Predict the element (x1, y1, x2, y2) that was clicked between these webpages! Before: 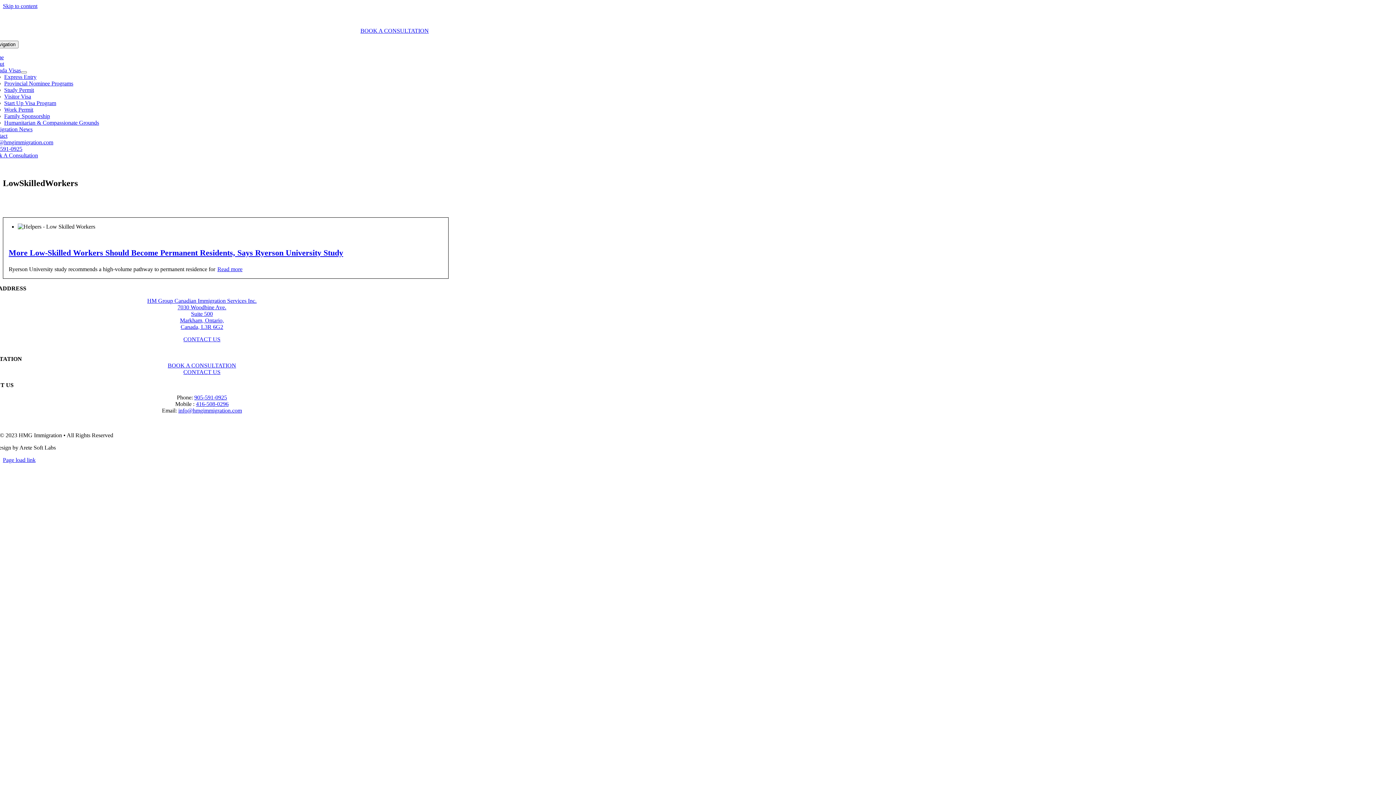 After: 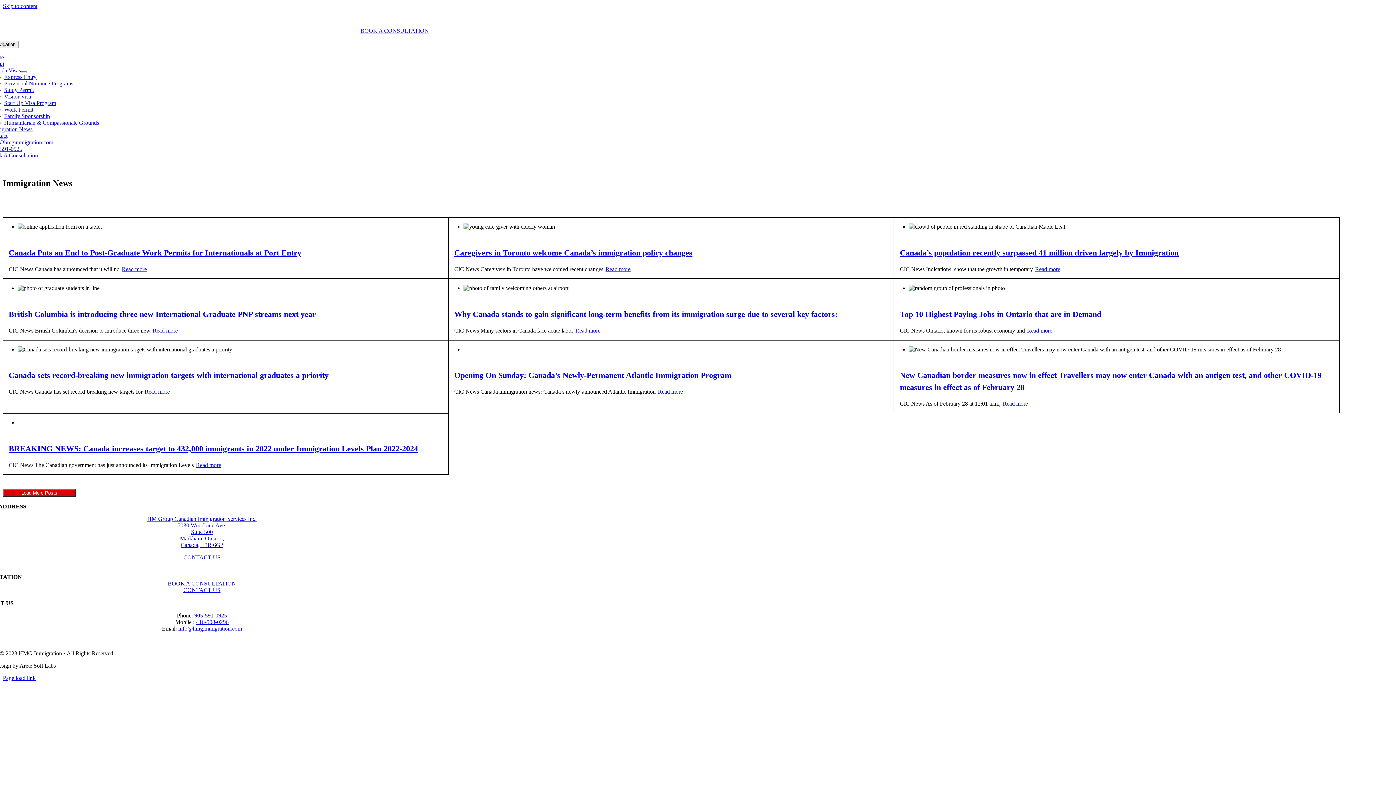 Action: label: Immigration News bbox: (-10, 126, 32, 132)